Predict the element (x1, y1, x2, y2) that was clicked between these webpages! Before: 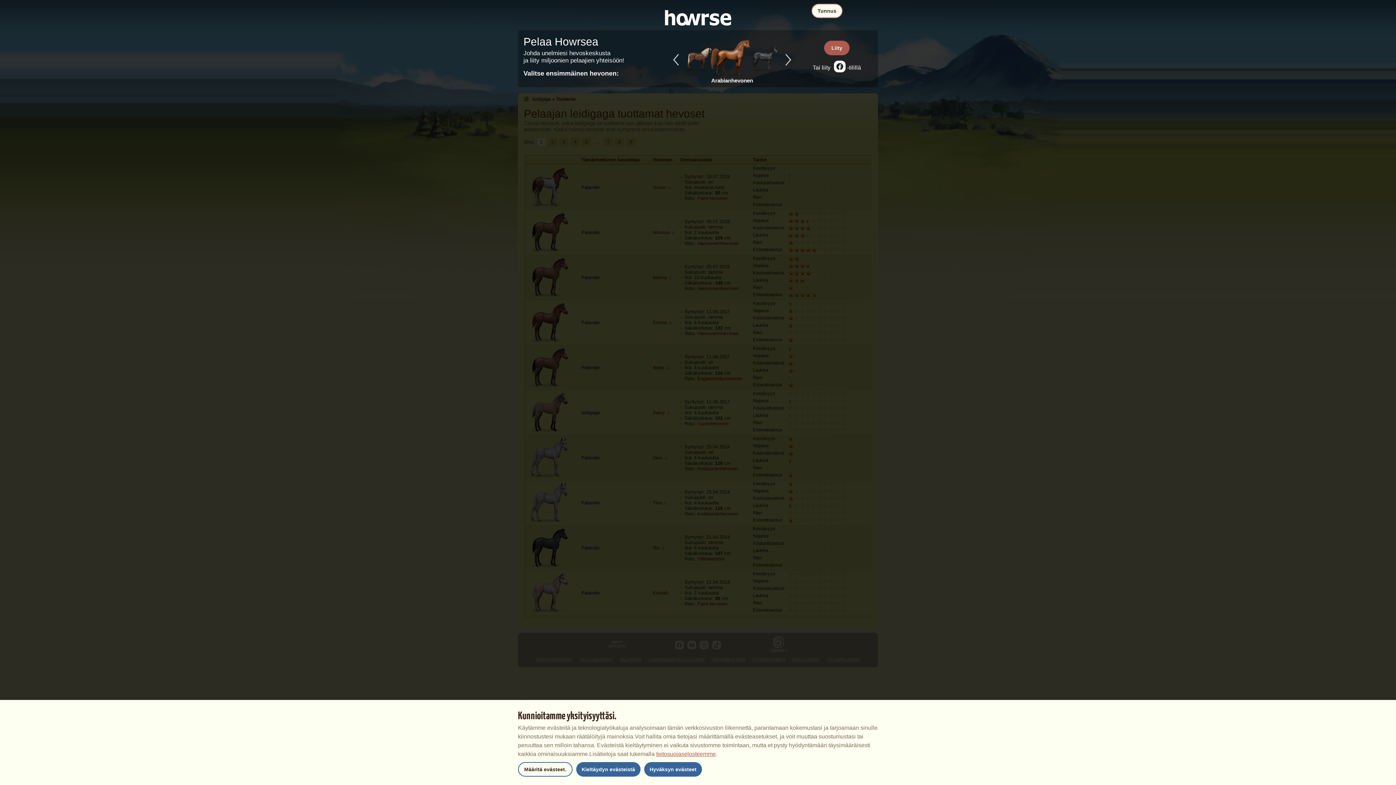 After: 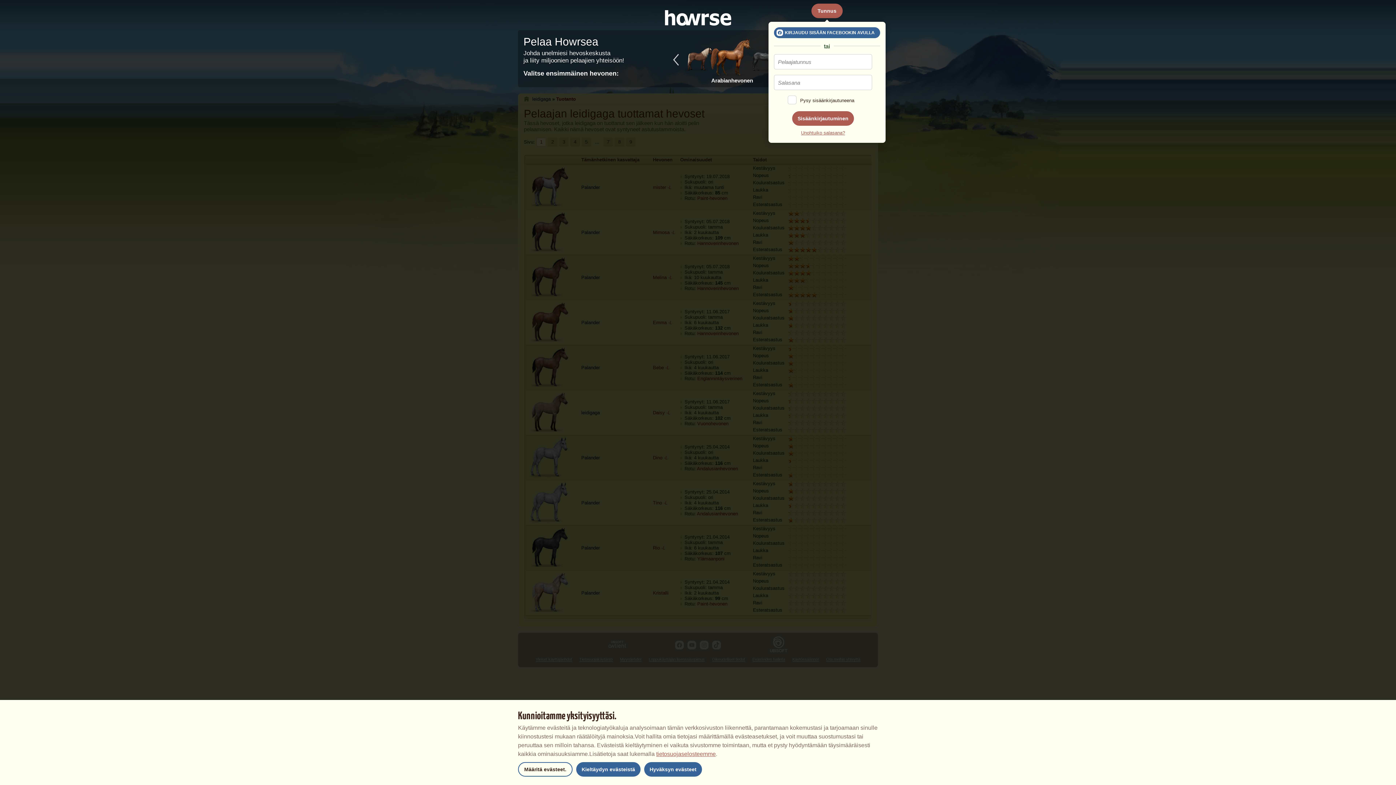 Action: bbox: (811, 3, 842, 18) label: Tunnus